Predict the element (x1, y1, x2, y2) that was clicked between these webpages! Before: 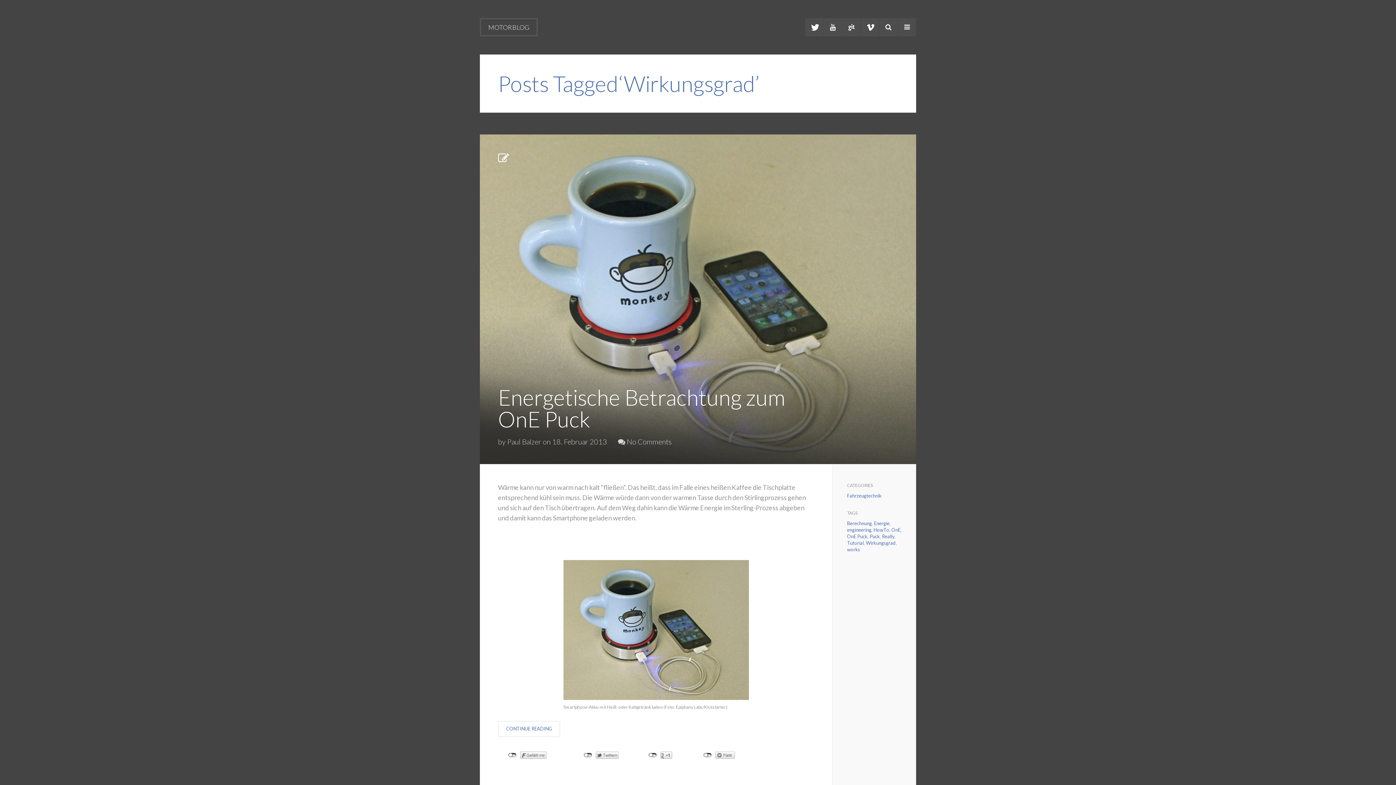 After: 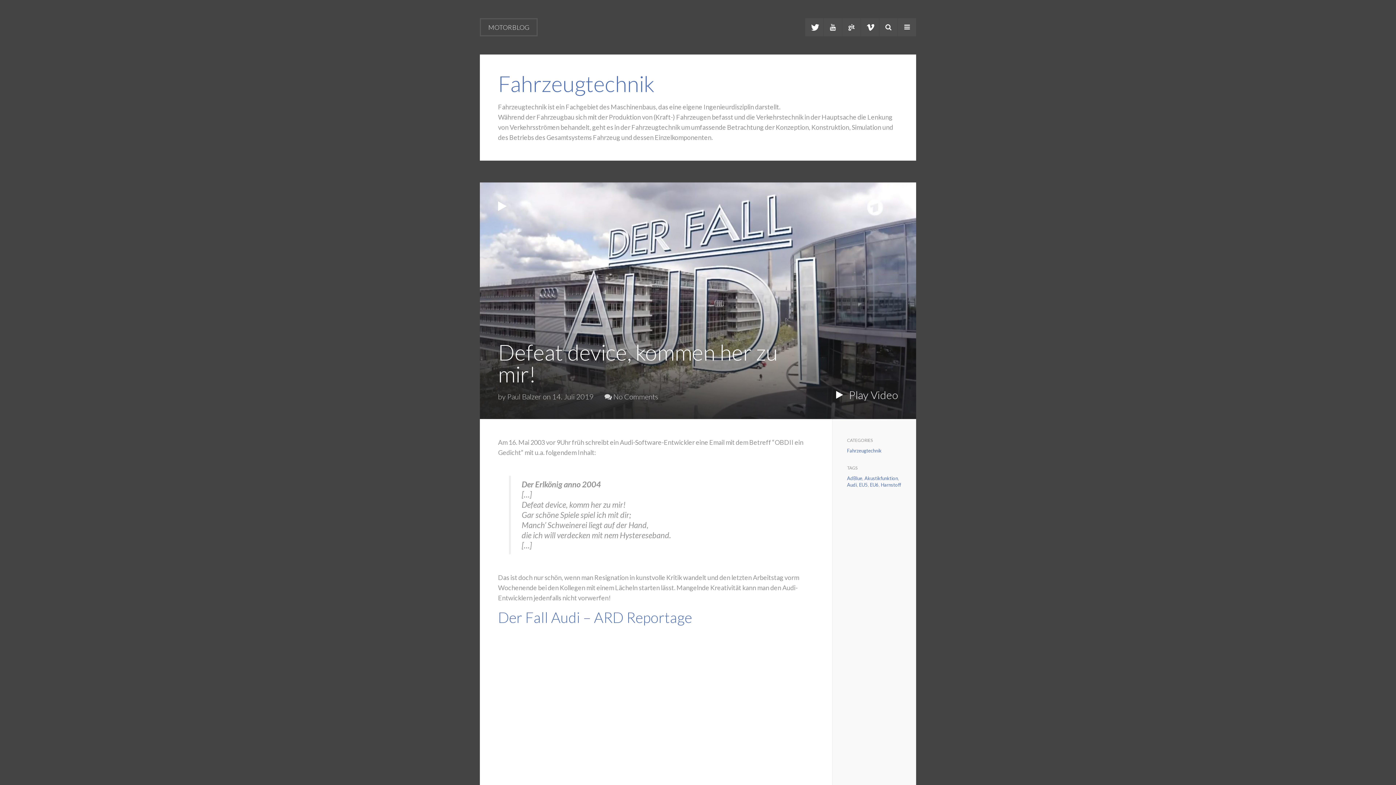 Action: bbox: (847, 493, 881, 498) label: Fahrzeugtechnik